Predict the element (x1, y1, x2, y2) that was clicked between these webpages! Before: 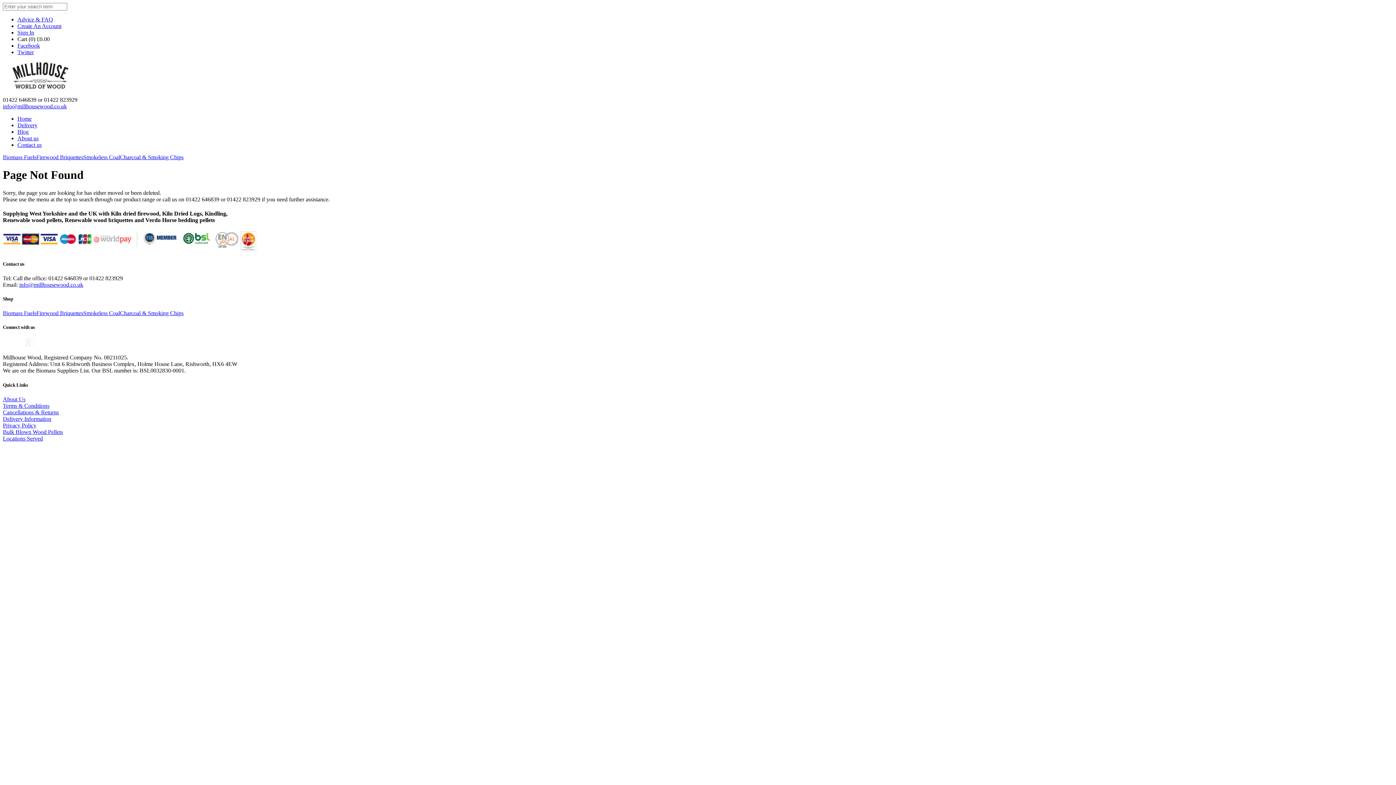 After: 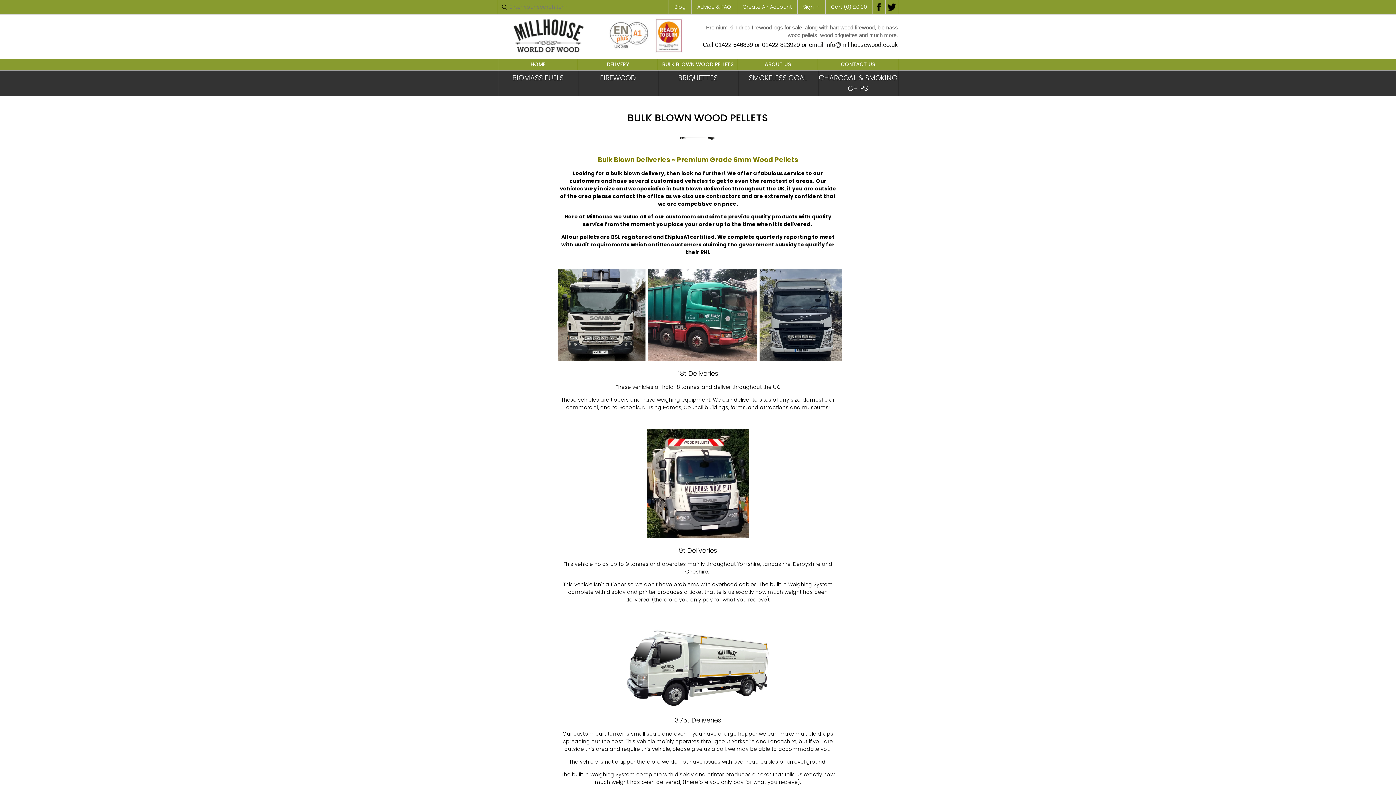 Action: label: Bulk Blown Wood Pellets bbox: (2, 429, 62, 435)